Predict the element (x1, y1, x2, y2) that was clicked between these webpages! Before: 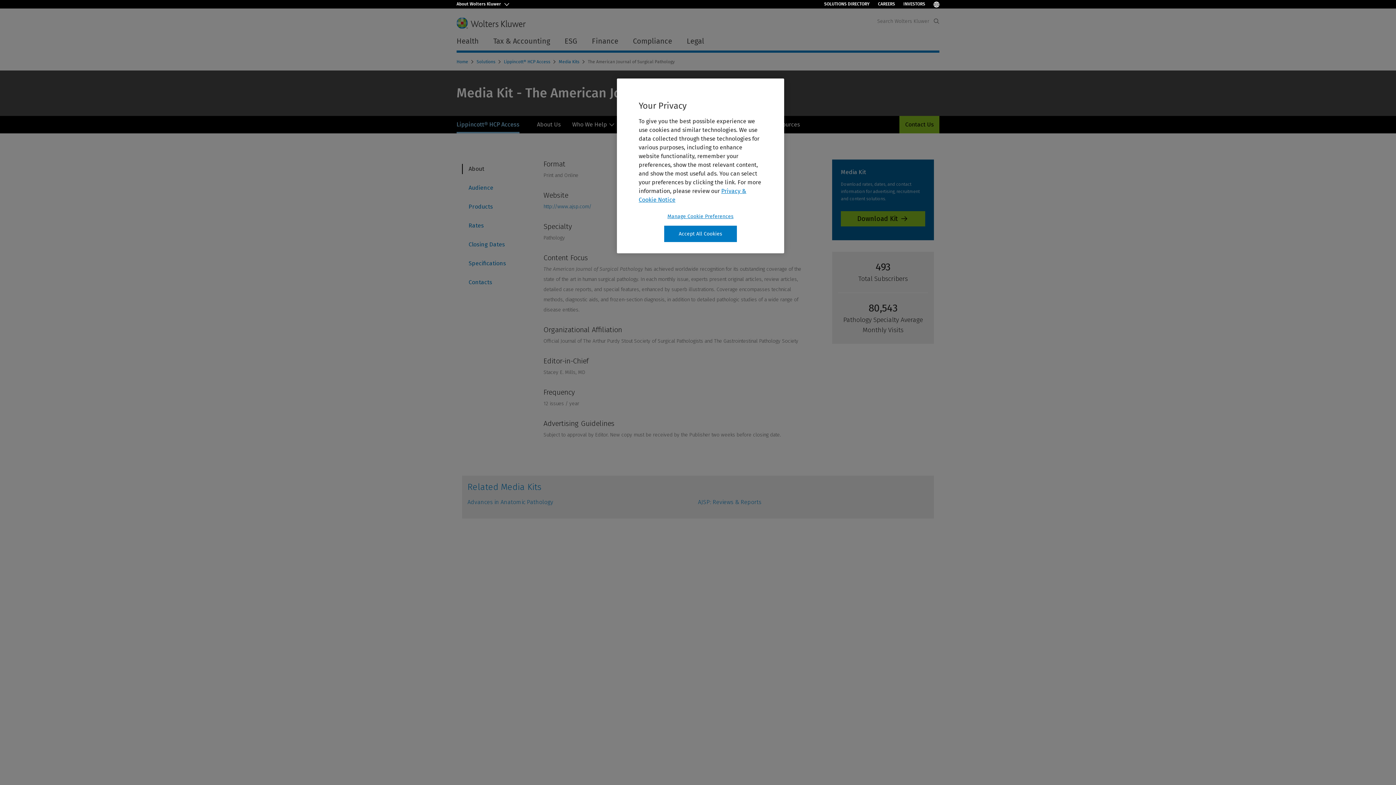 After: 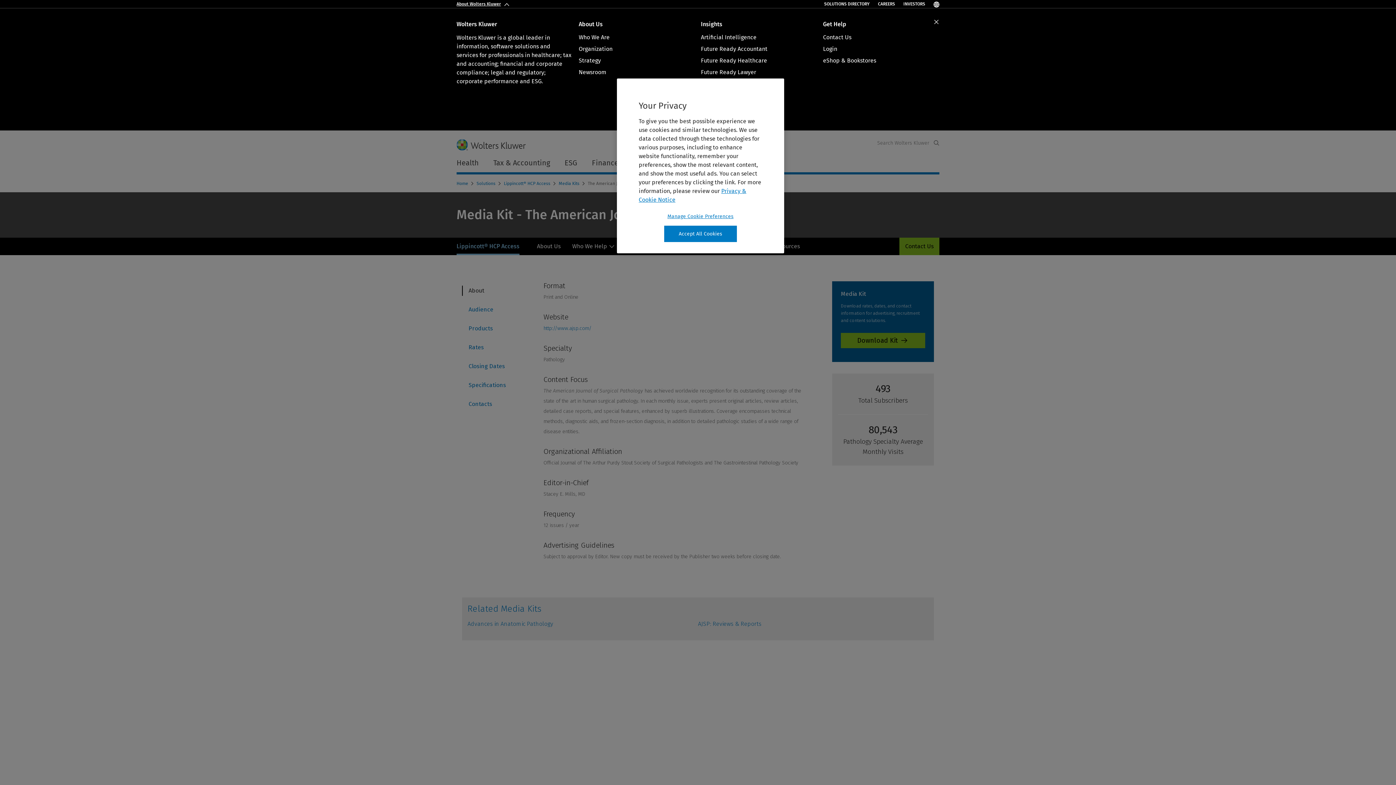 Action: bbox: (453, 0, 516, 7) label: About Wolters Kluwer 